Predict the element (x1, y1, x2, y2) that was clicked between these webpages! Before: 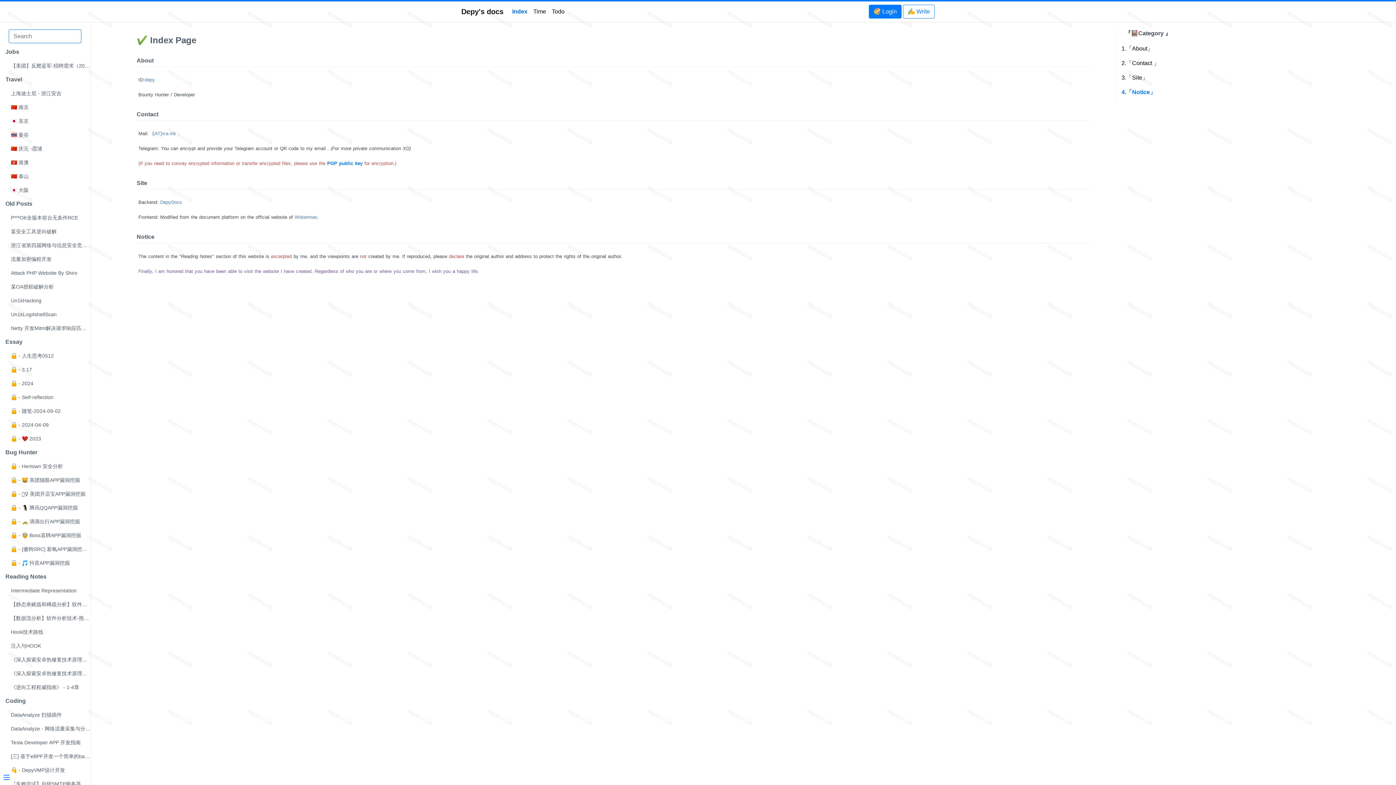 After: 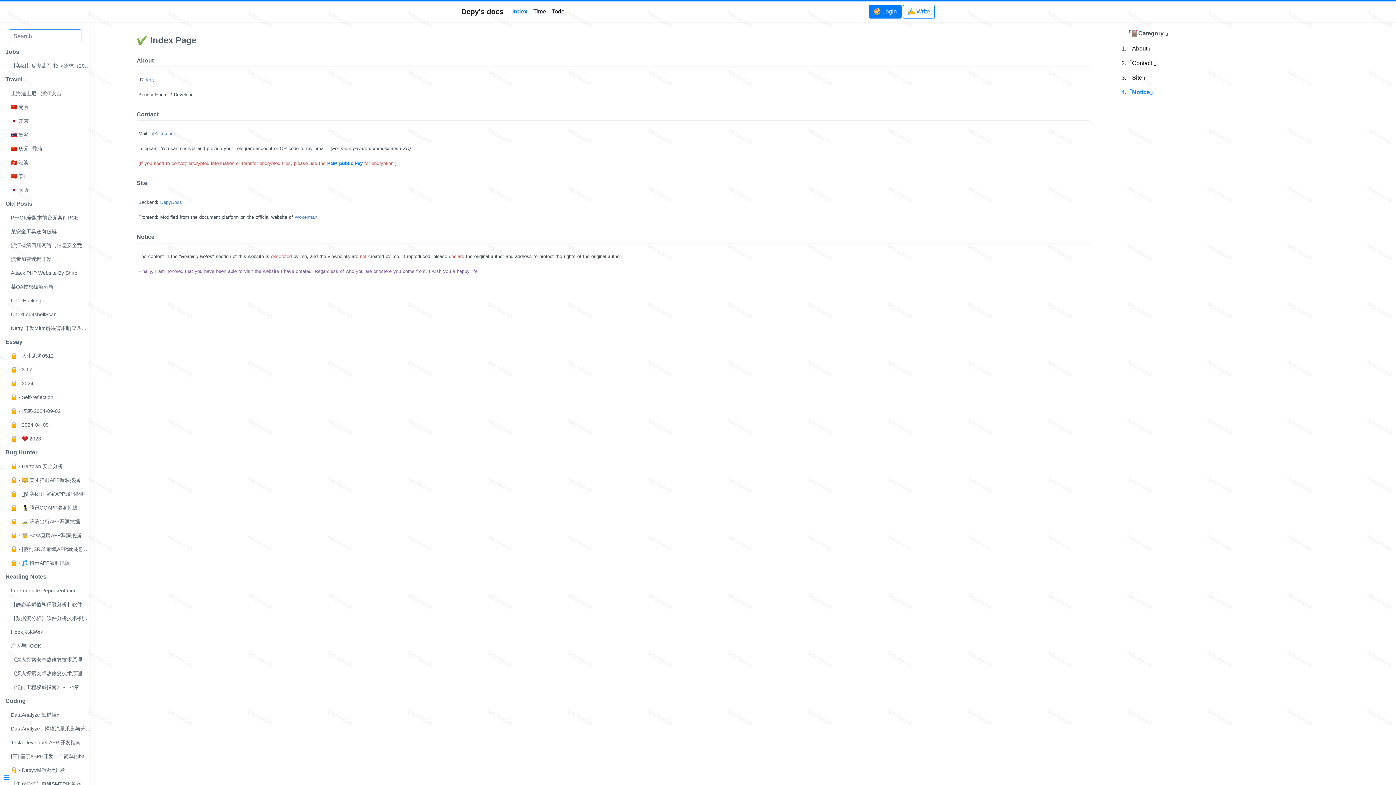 Action: bbox: (327, 160, 362, 166) label: PGP public key